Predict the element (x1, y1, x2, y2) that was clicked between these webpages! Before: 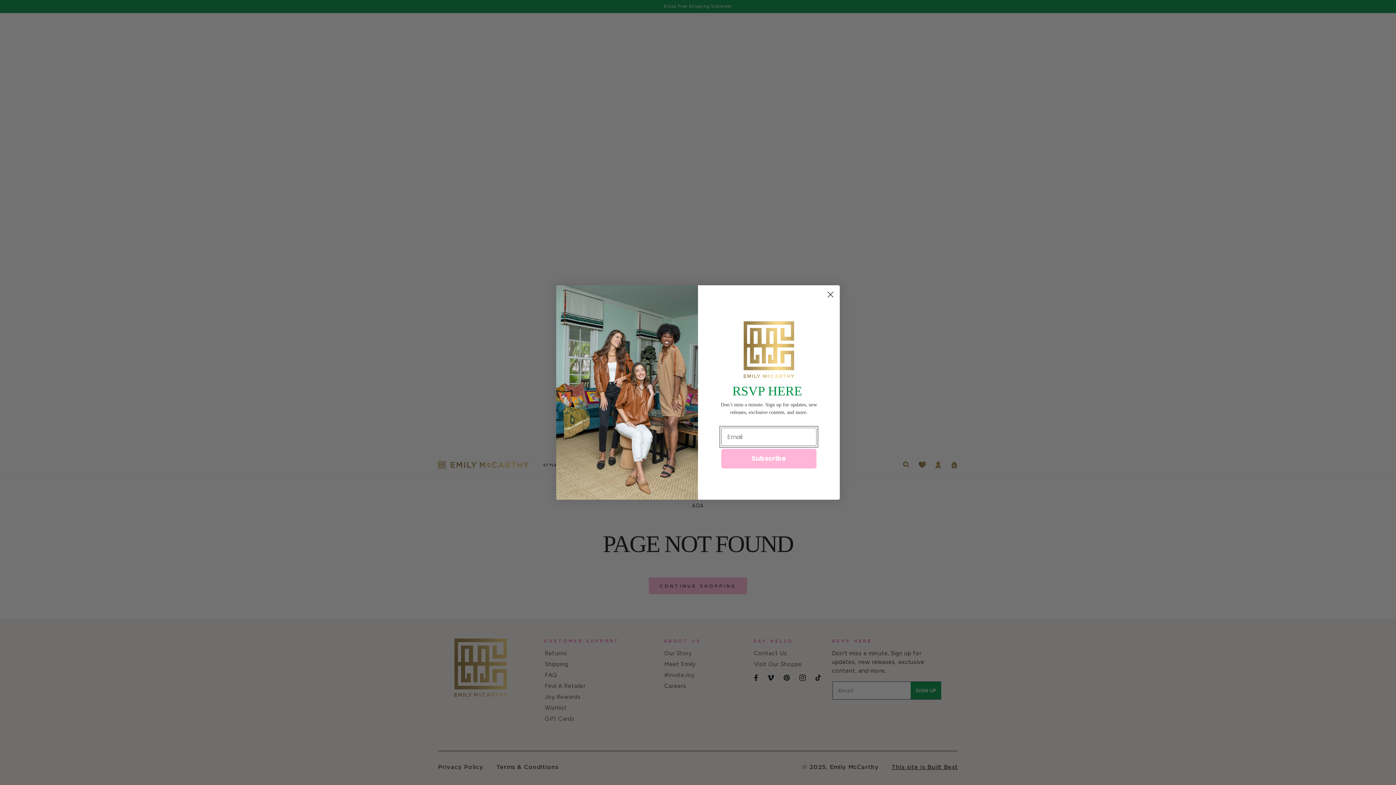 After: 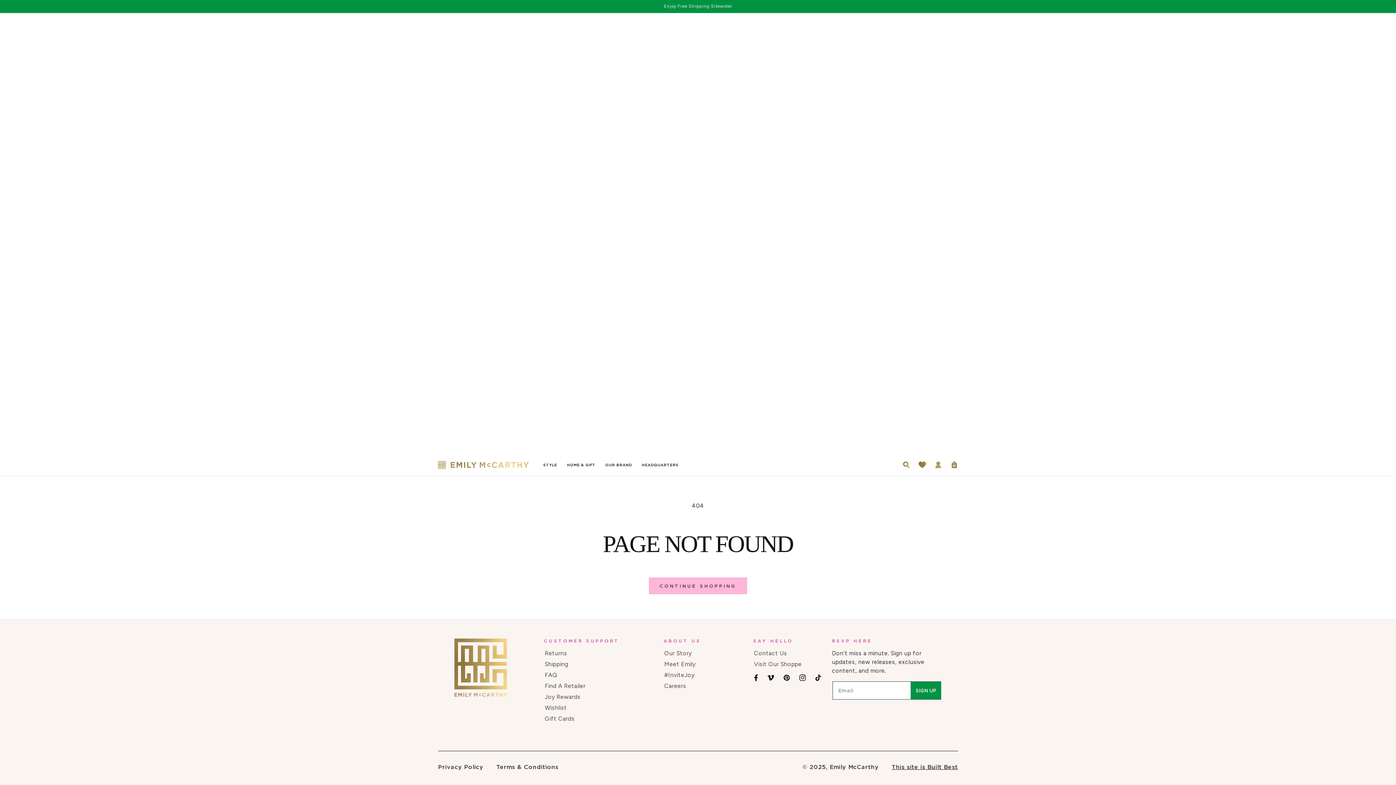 Action: label: Close dialog bbox: (824, 288, 837, 301)